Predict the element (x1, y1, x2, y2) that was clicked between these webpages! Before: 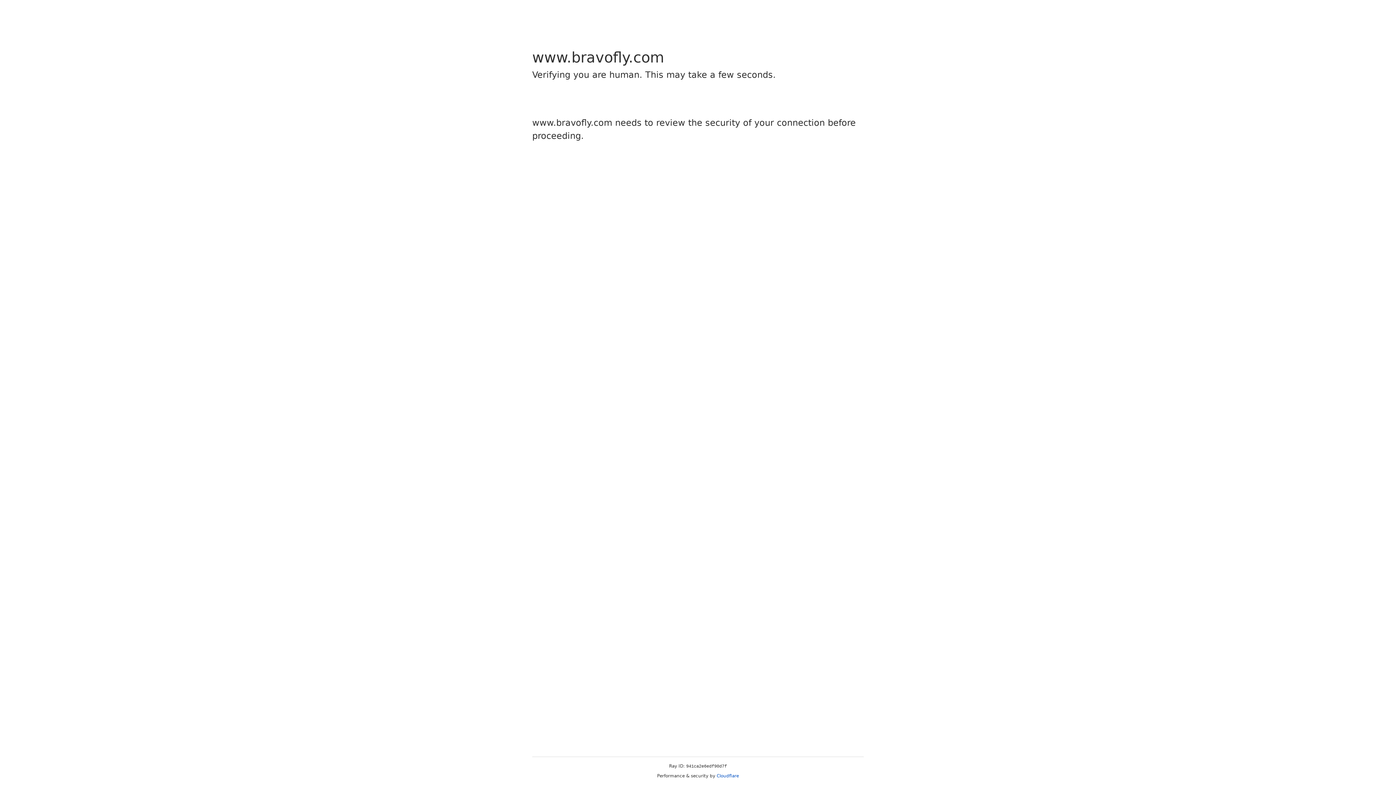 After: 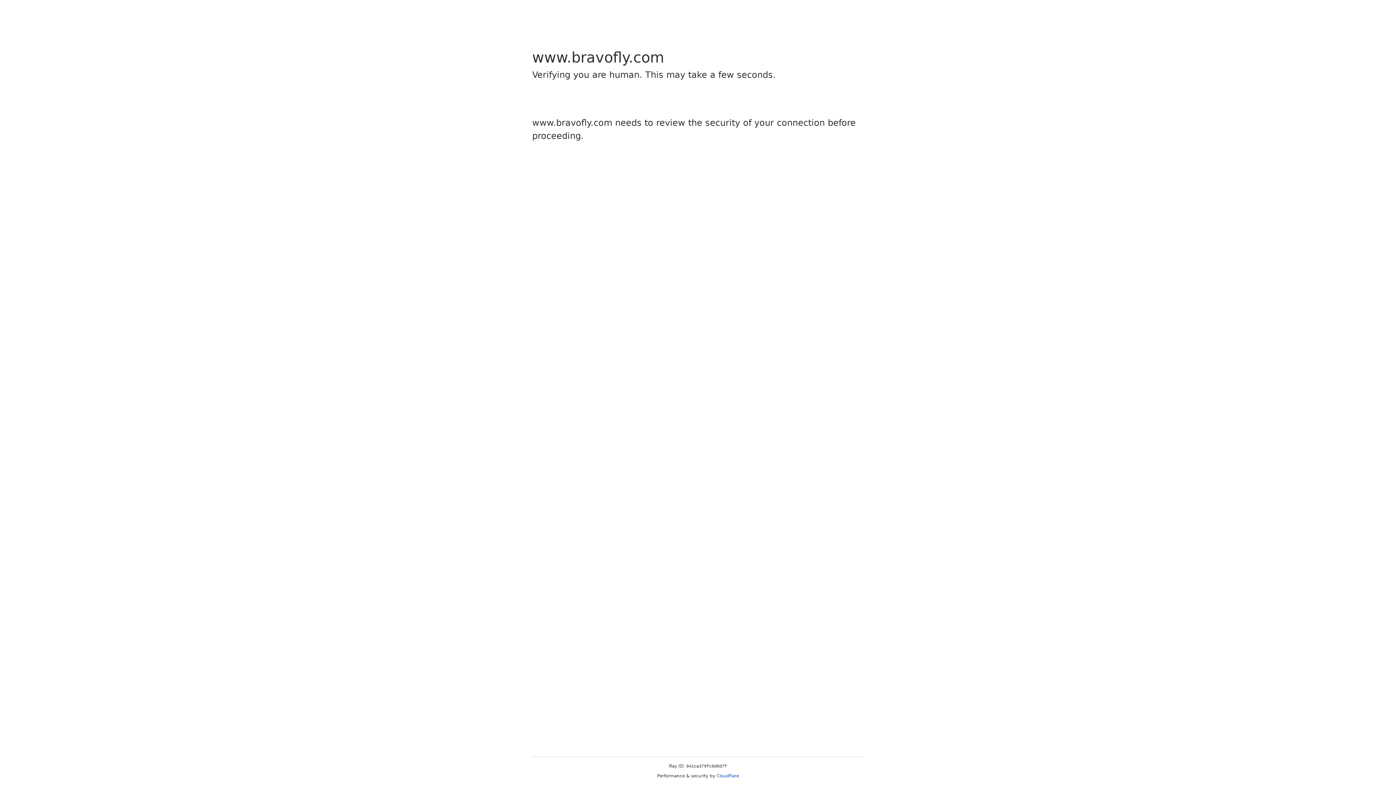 Action: label: Cloudflare bbox: (716, 773, 739, 778)